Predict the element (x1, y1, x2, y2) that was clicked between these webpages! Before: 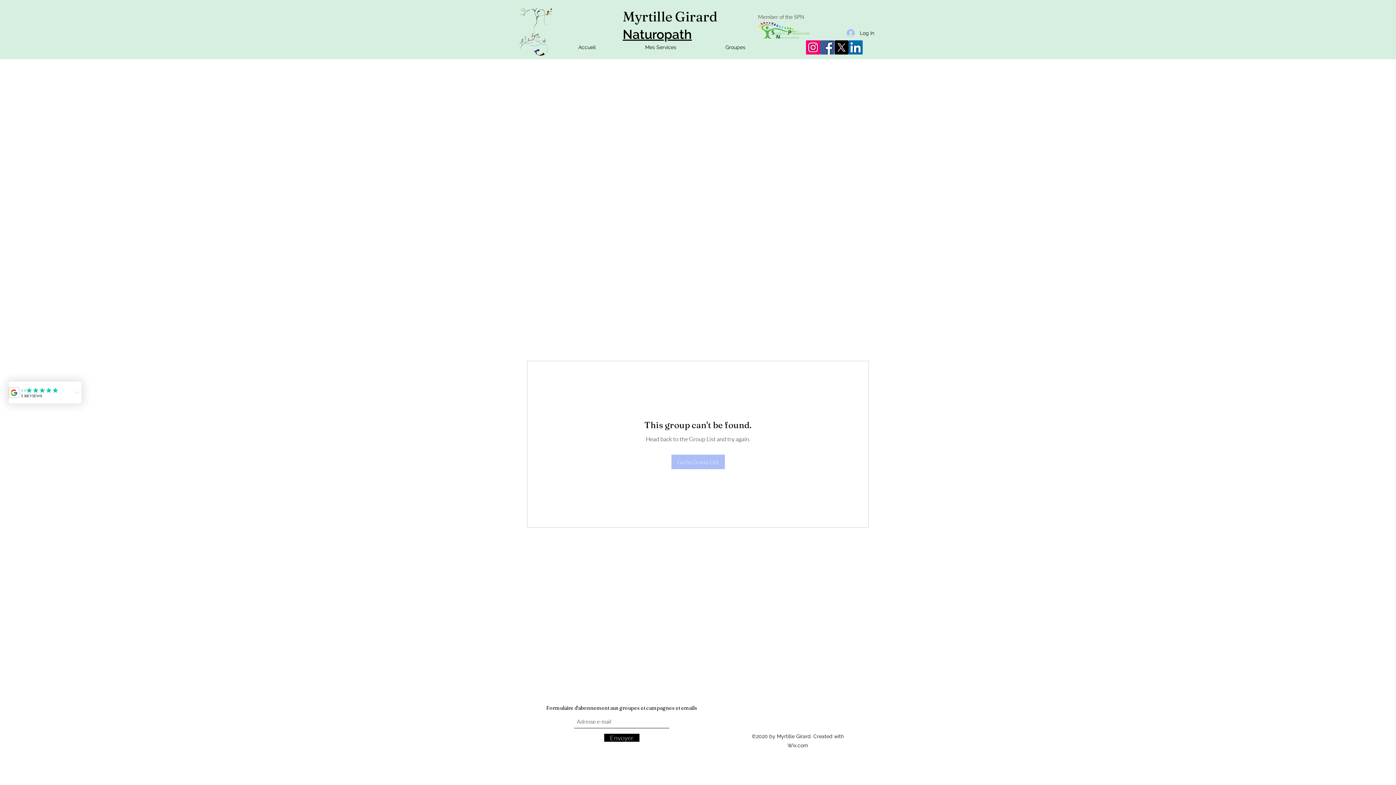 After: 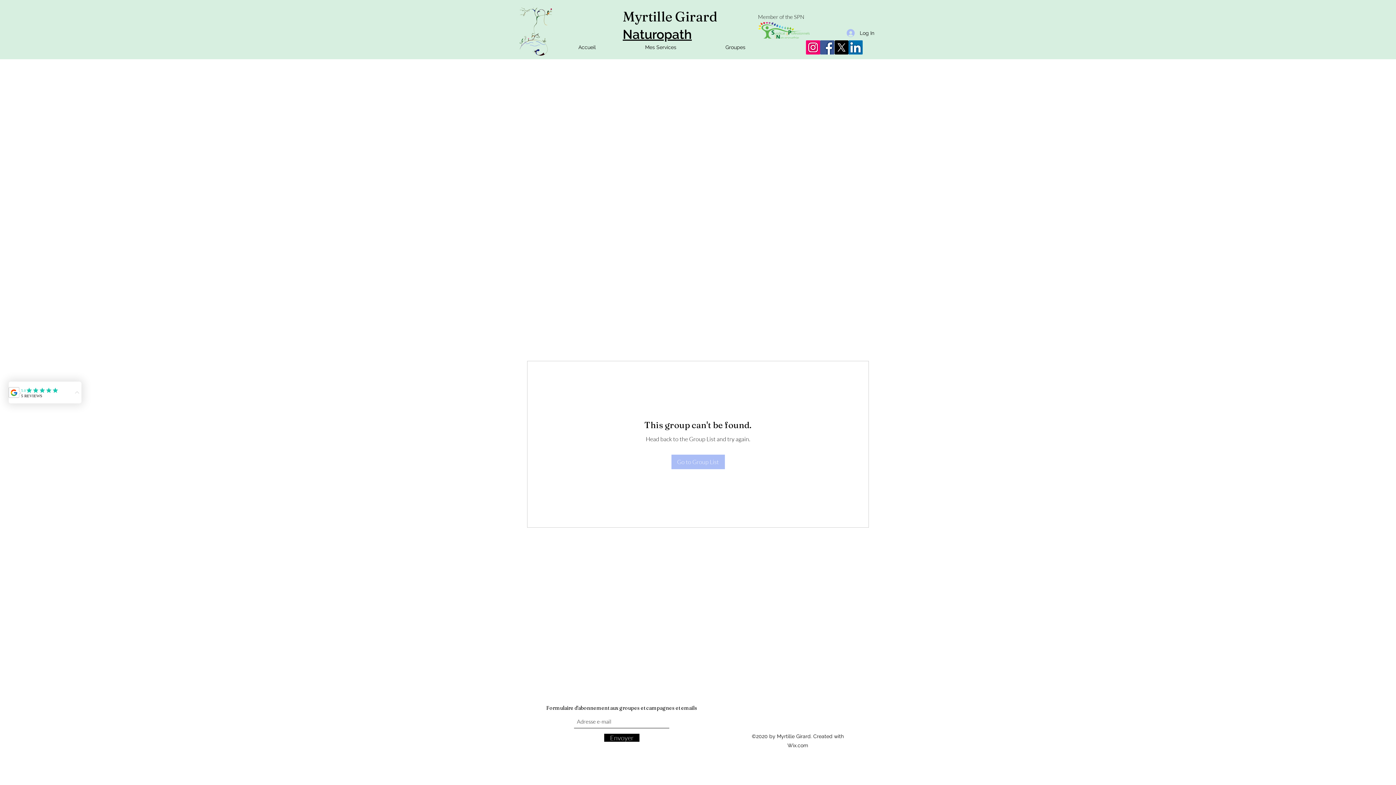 Action: bbox: (848, 40, 862, 54) label: LinkedIn